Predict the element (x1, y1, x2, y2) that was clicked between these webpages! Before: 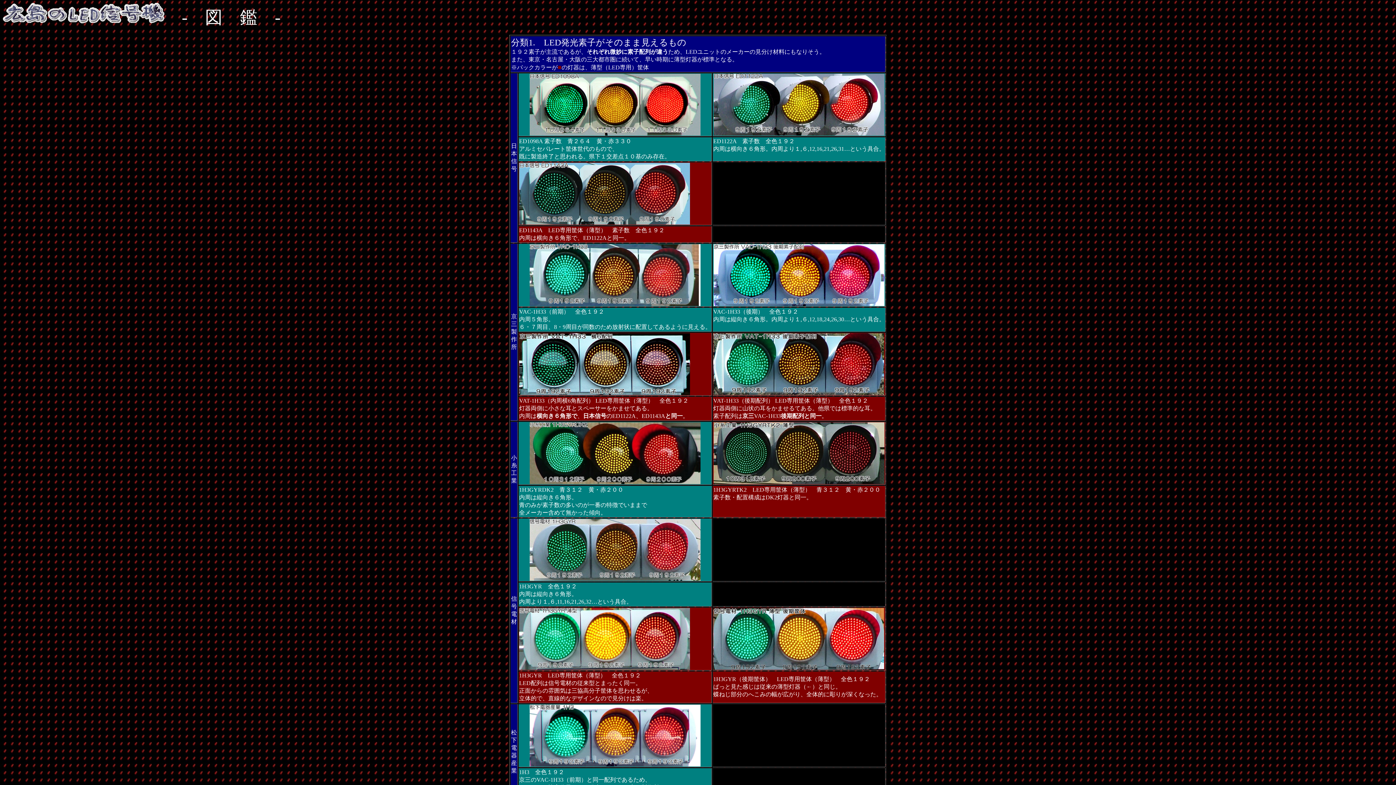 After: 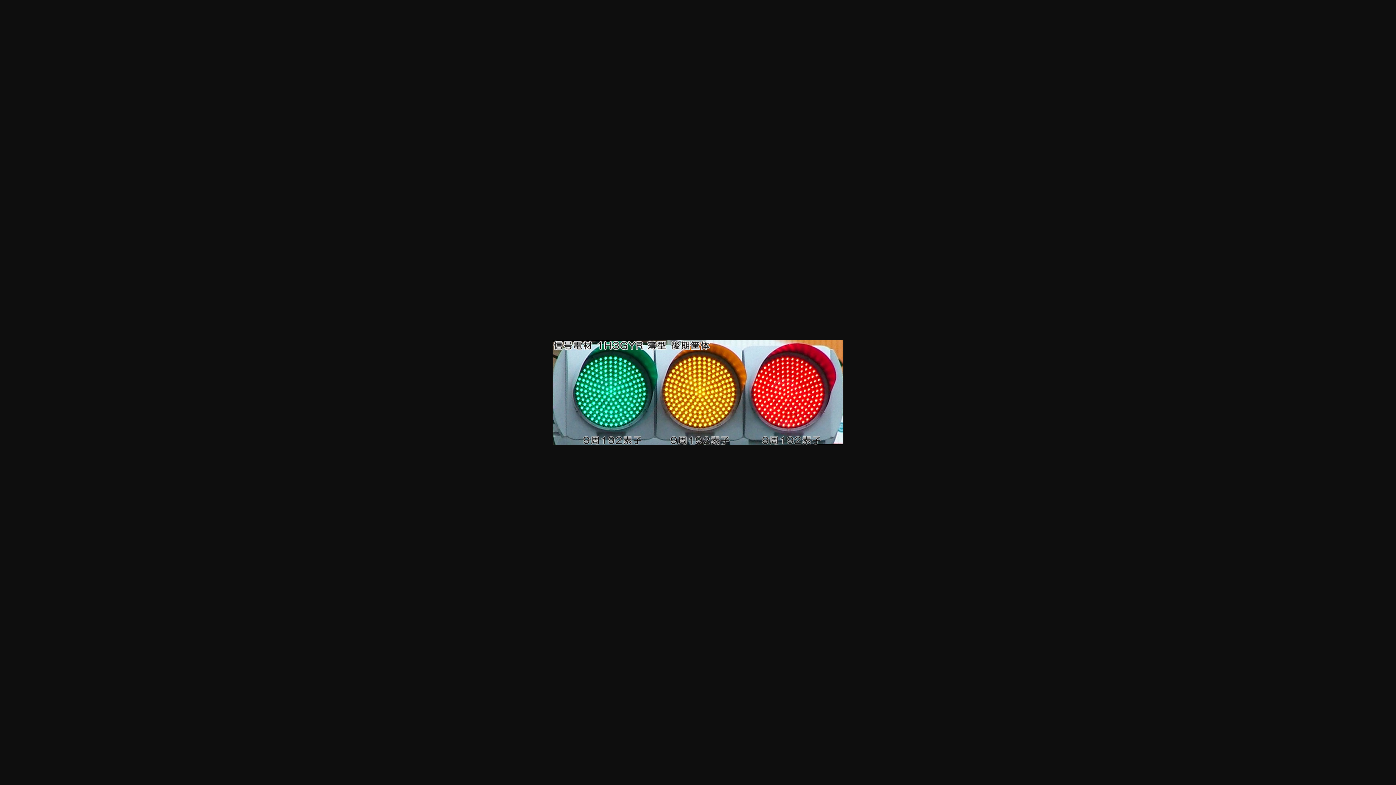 Action: bbox: (713, 665, 884, 671)